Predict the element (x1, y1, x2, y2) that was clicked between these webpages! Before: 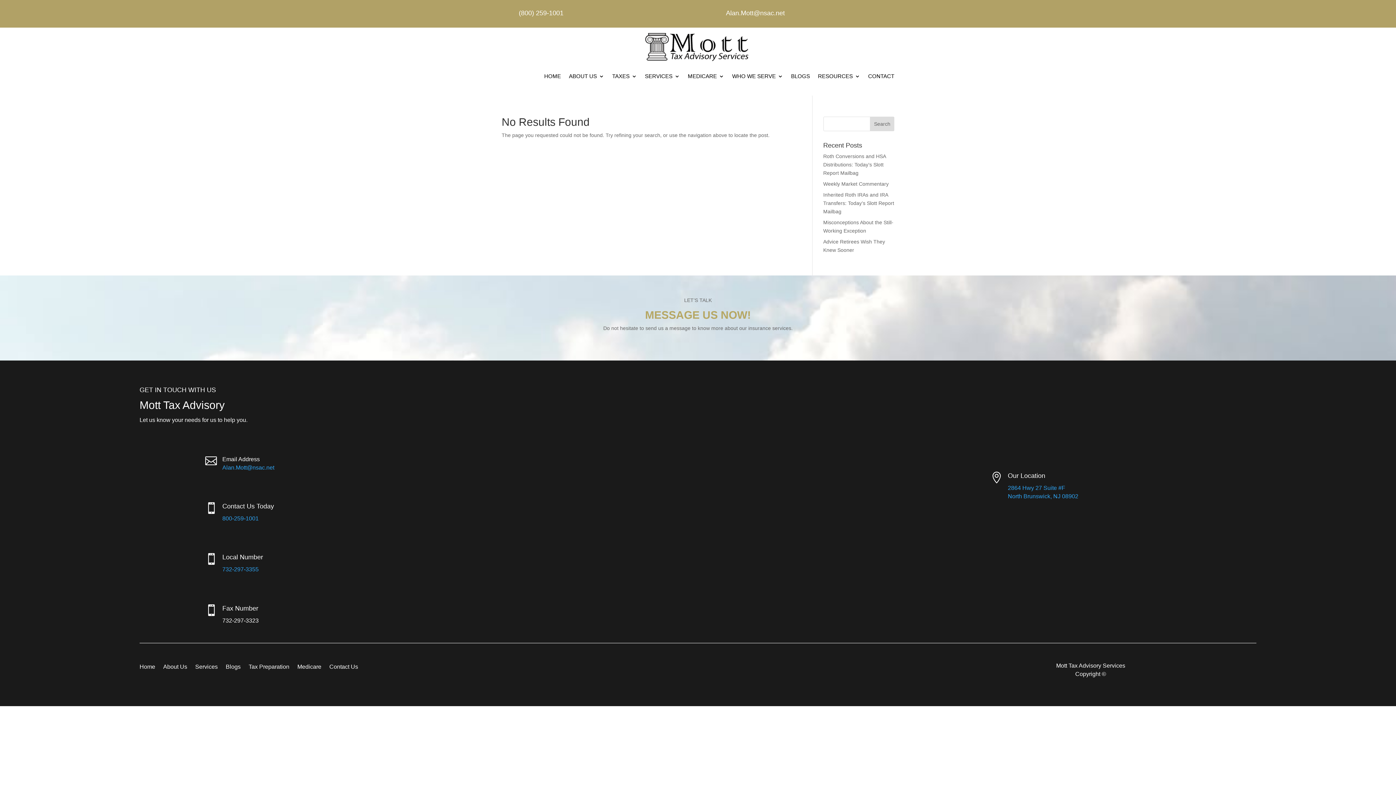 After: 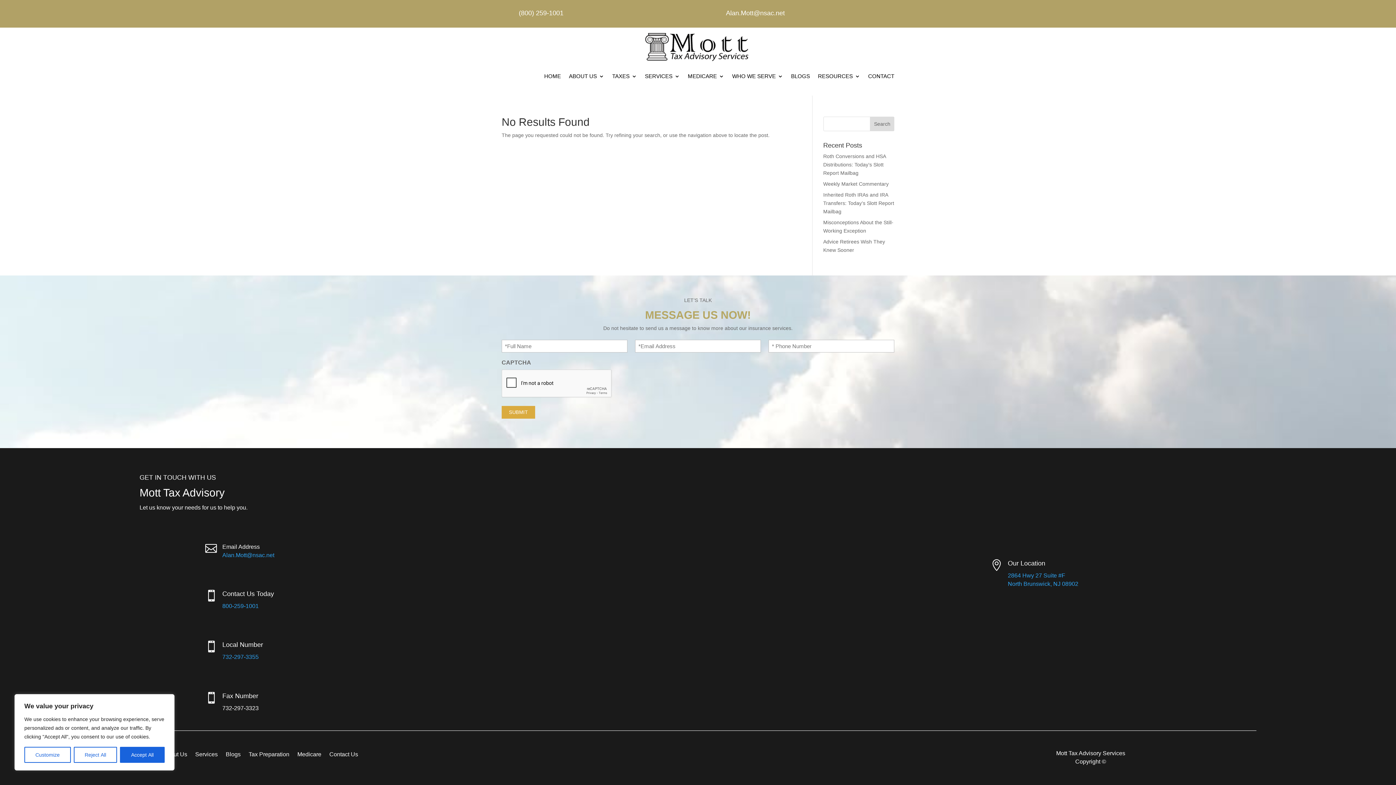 Action: bbox: (222, 515, 258, 521) label: 800-259-1001